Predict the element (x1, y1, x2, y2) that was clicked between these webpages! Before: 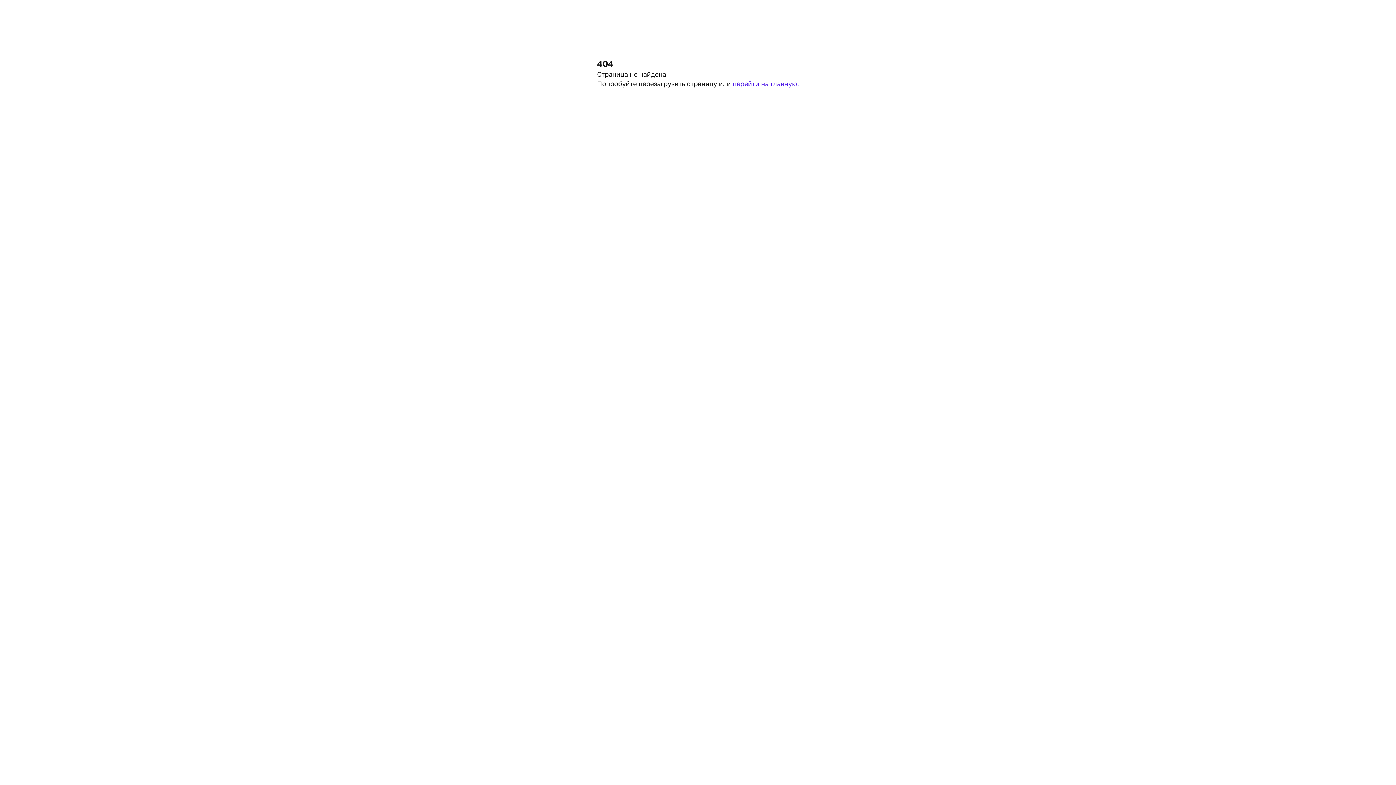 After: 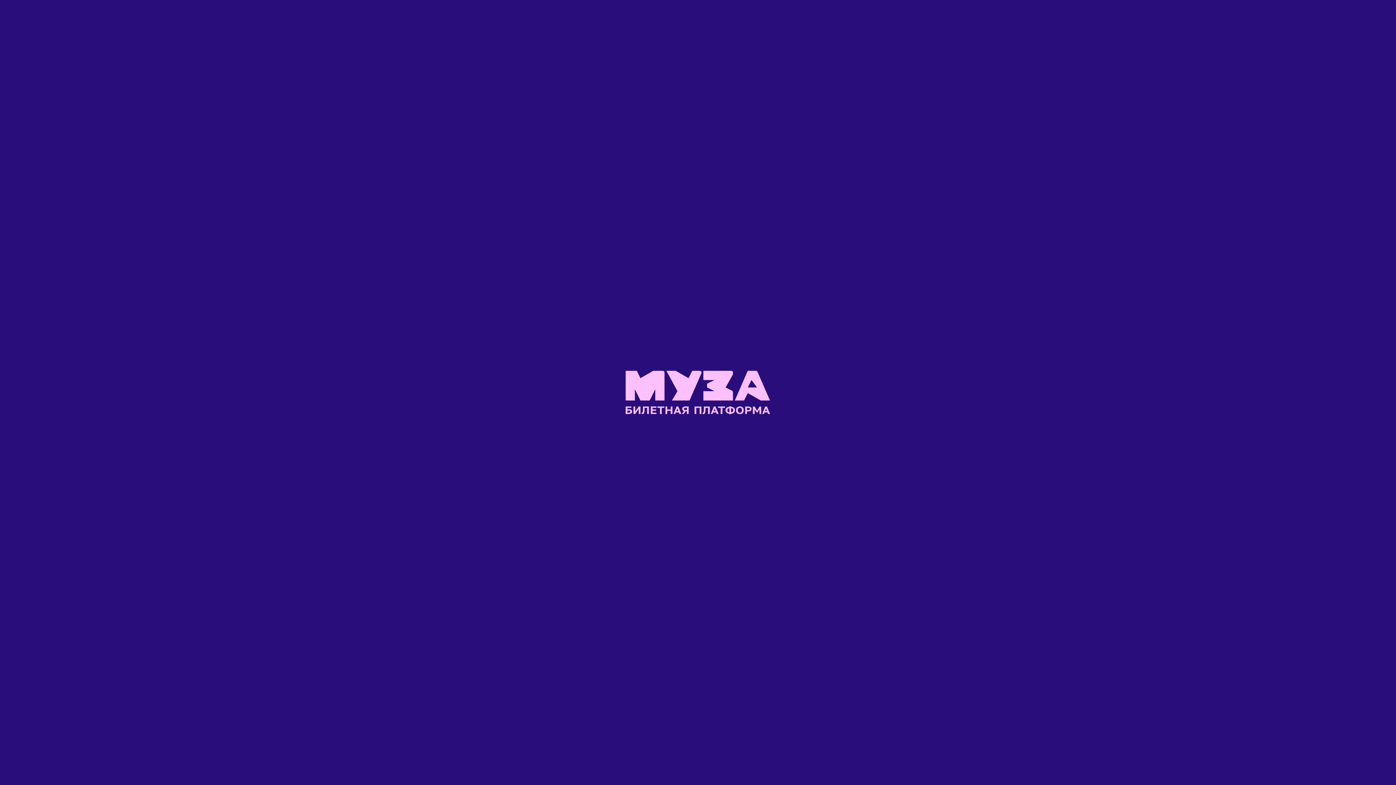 Action: label: перейти на главную. bbox: (732, 79, 799, 87)